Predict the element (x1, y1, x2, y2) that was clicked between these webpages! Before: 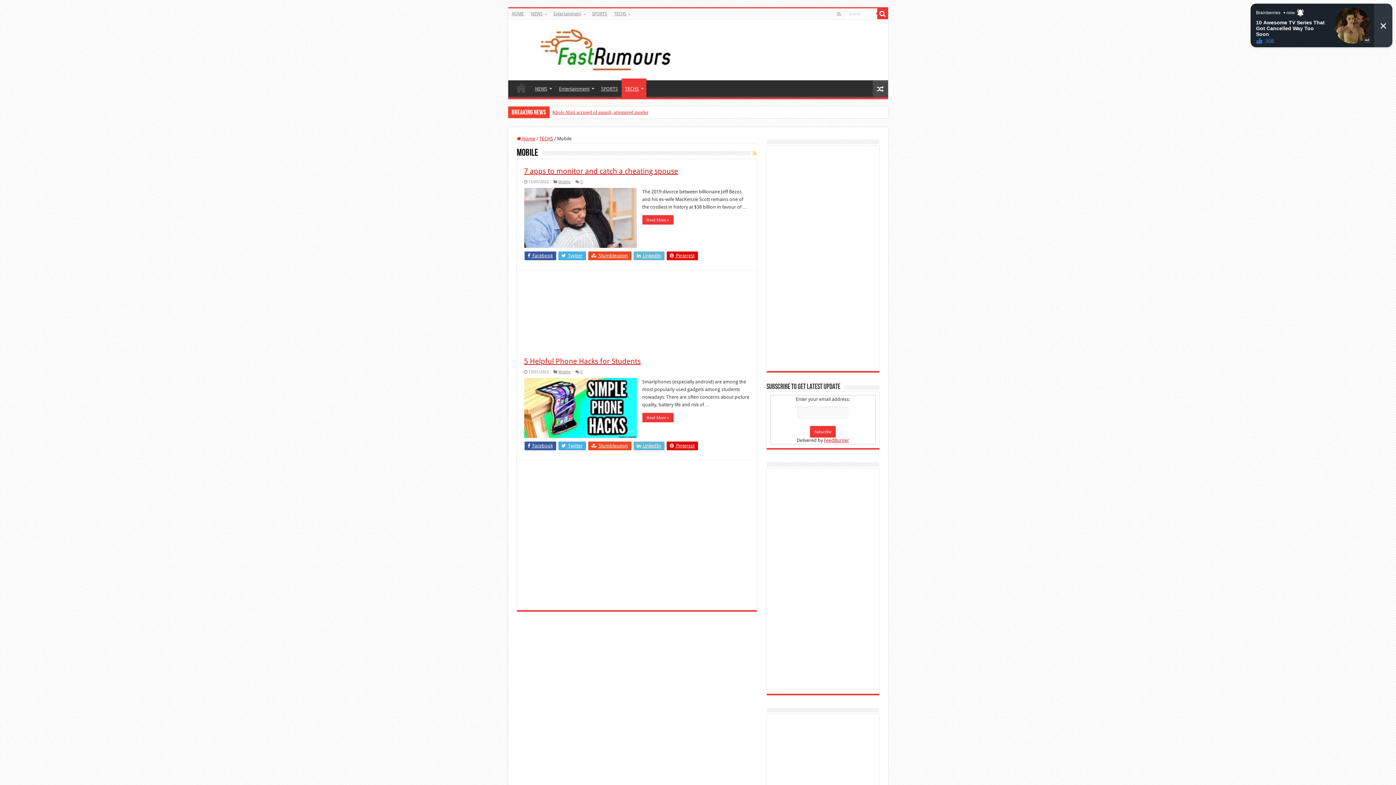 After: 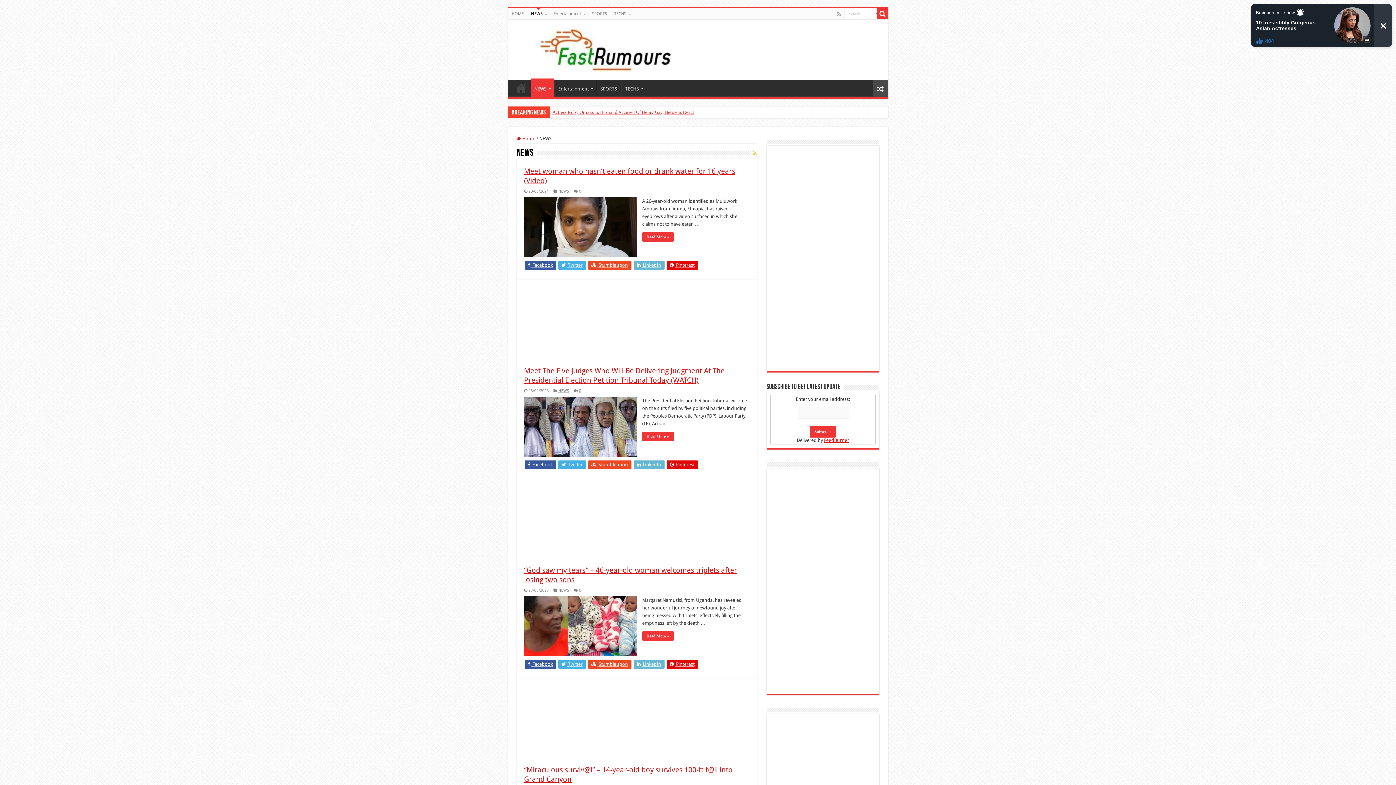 Action: label: NEWS bbox: (531, 80, 554, 95)